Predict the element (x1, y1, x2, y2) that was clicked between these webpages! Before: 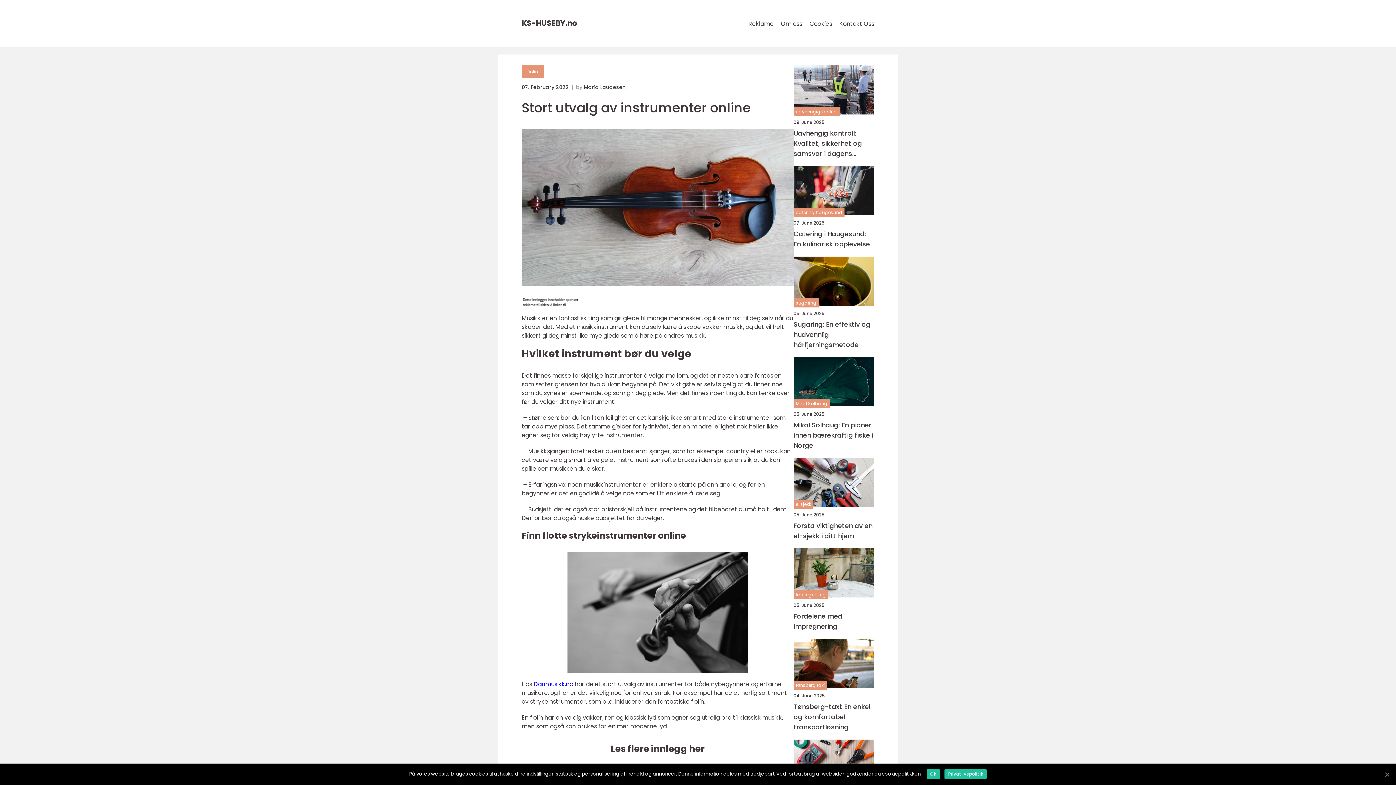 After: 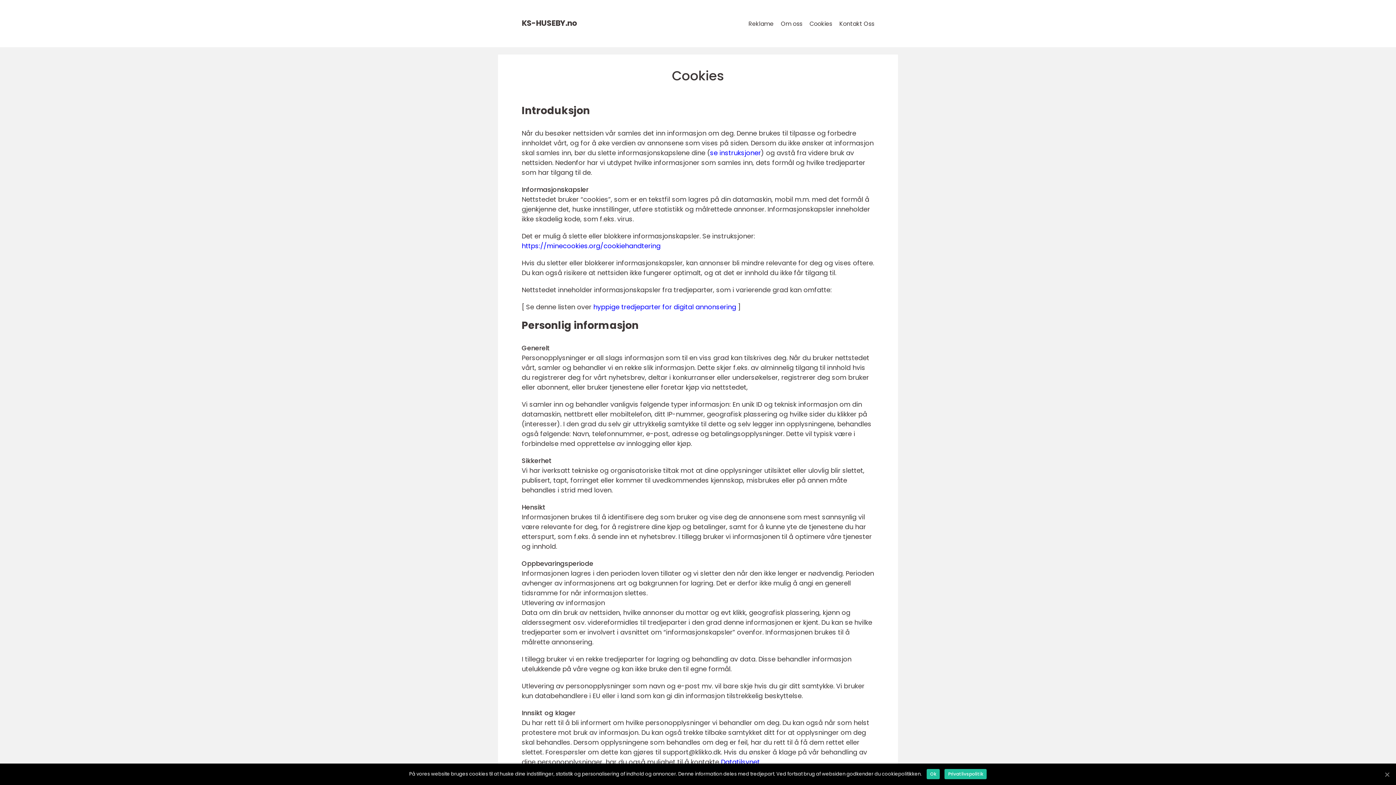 Action: bbox: (809, 19, 832, 28) label: Cookies